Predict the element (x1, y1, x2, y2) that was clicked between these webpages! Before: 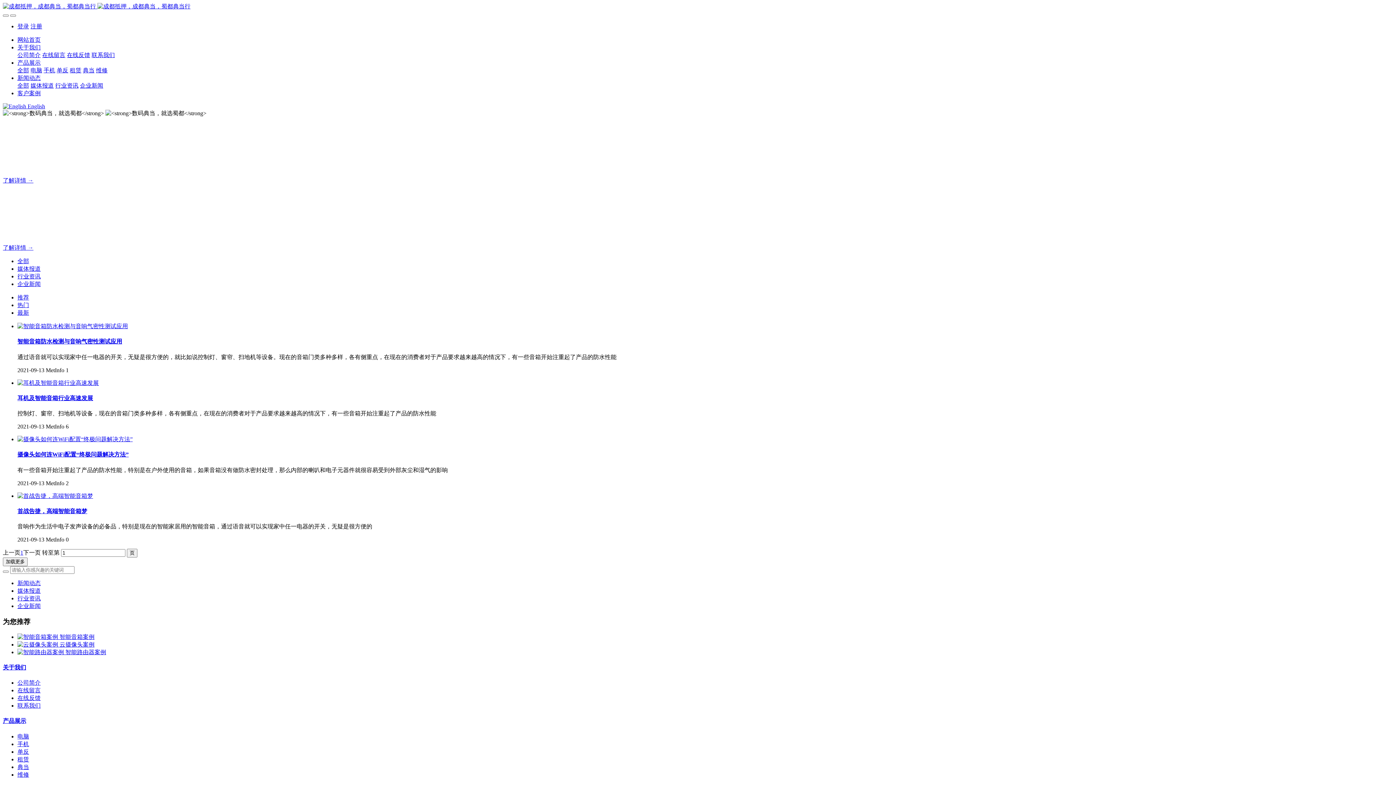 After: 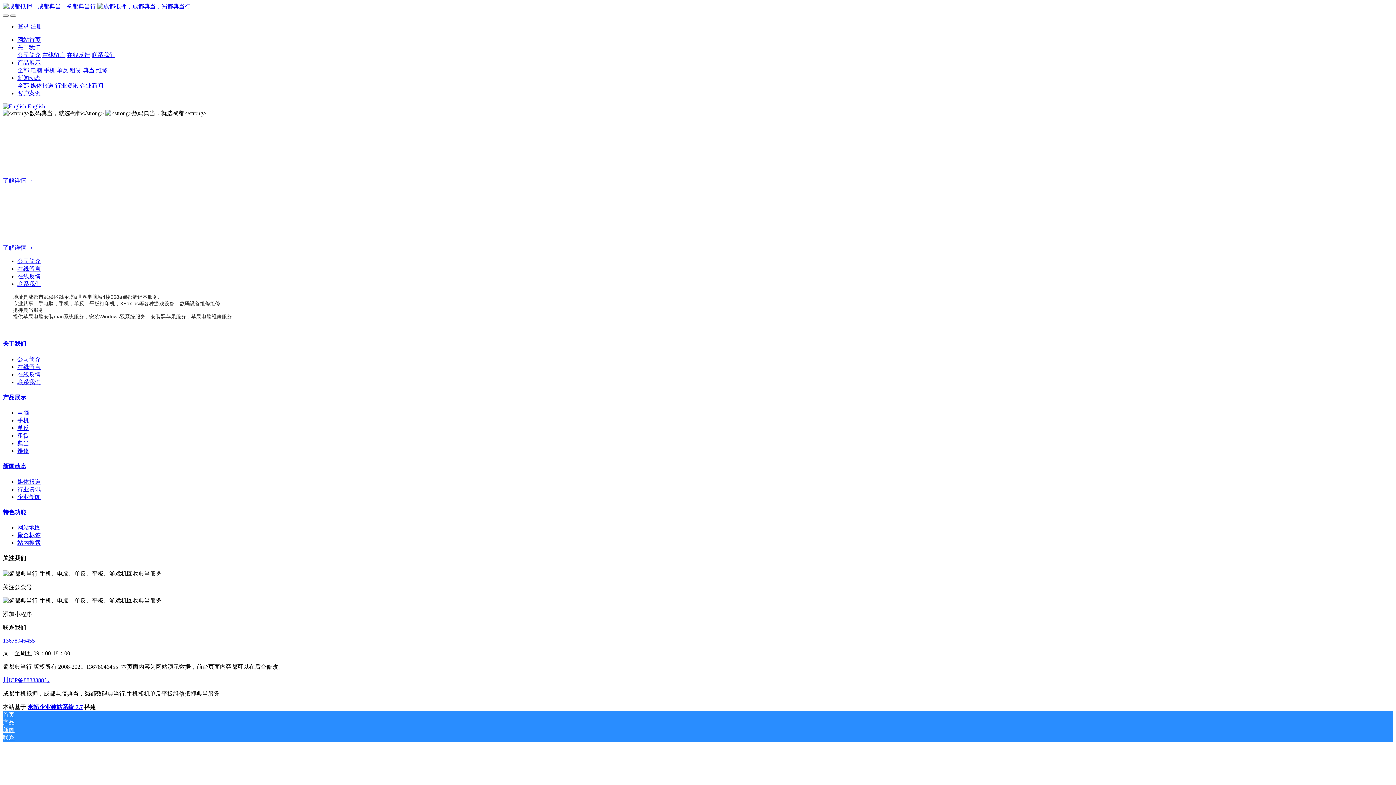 Action: bbox: (2, 664, 26, 670) label: 关于我们